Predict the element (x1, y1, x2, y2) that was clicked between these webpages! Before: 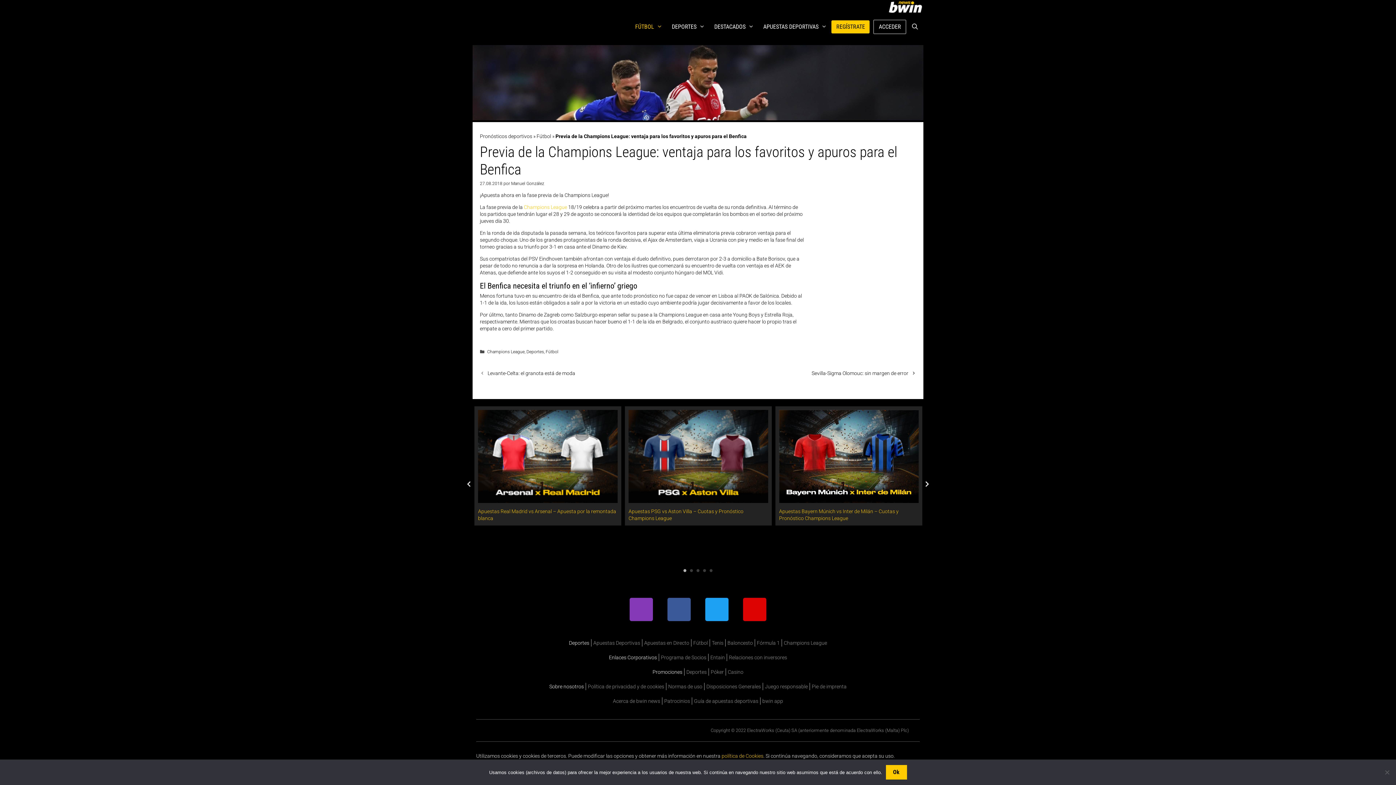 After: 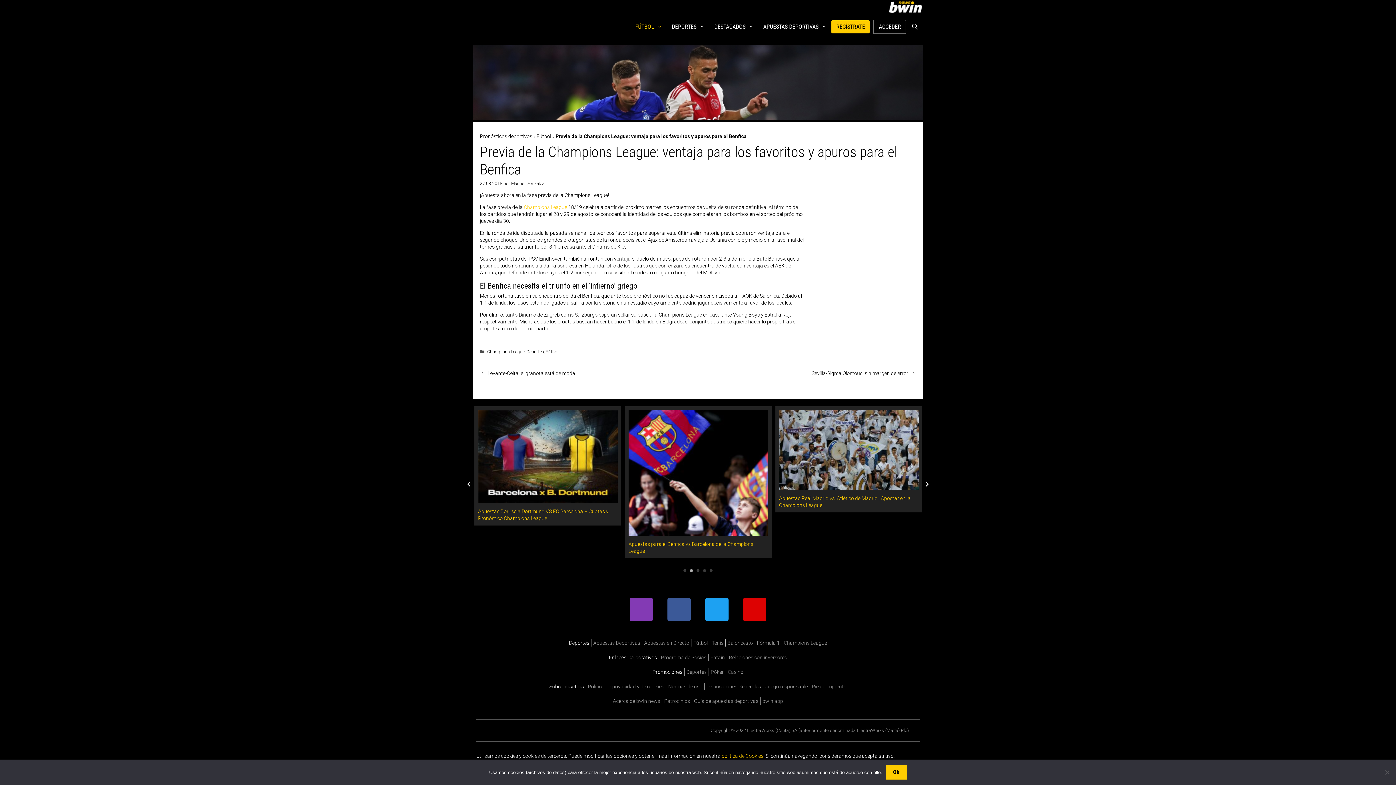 Action: bbox: (921, 478, 932, 489) label: Next posts